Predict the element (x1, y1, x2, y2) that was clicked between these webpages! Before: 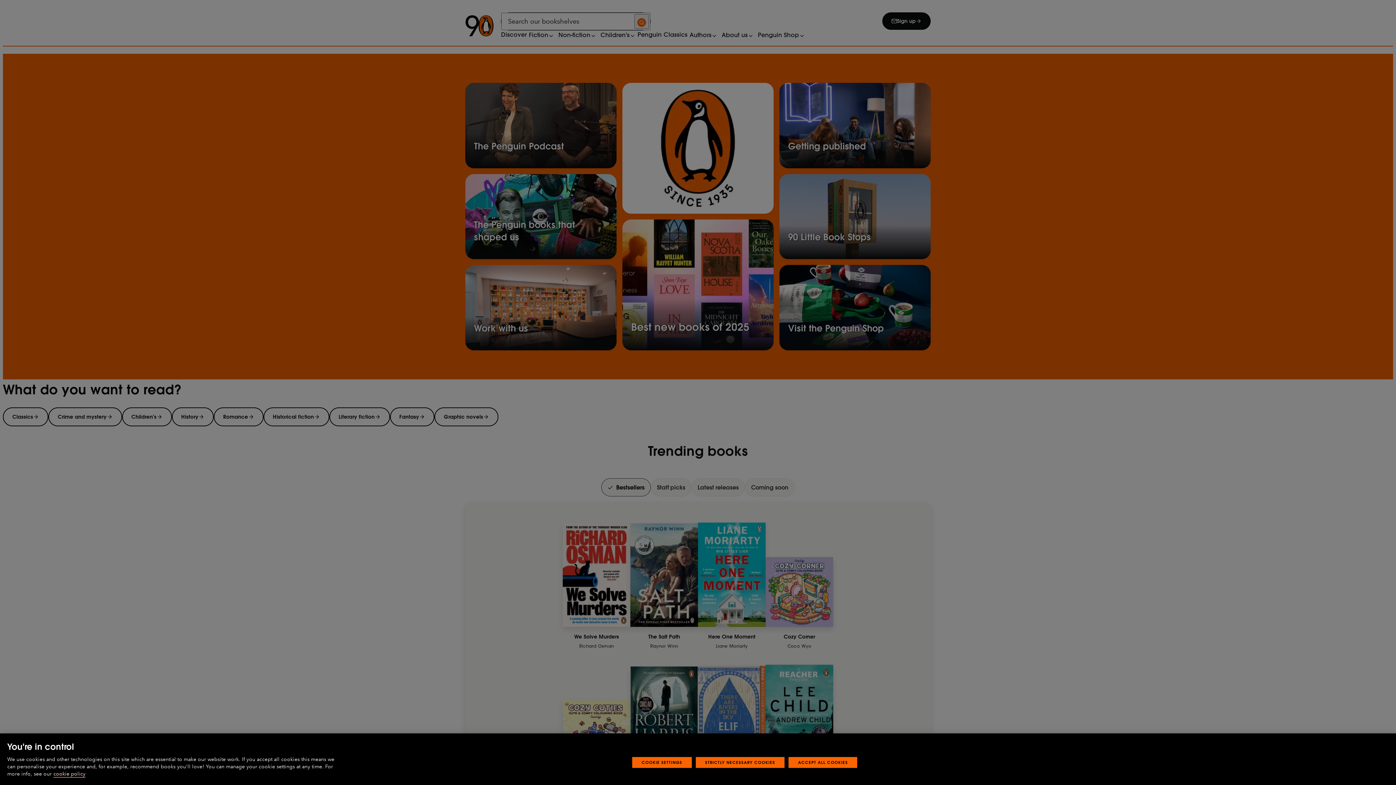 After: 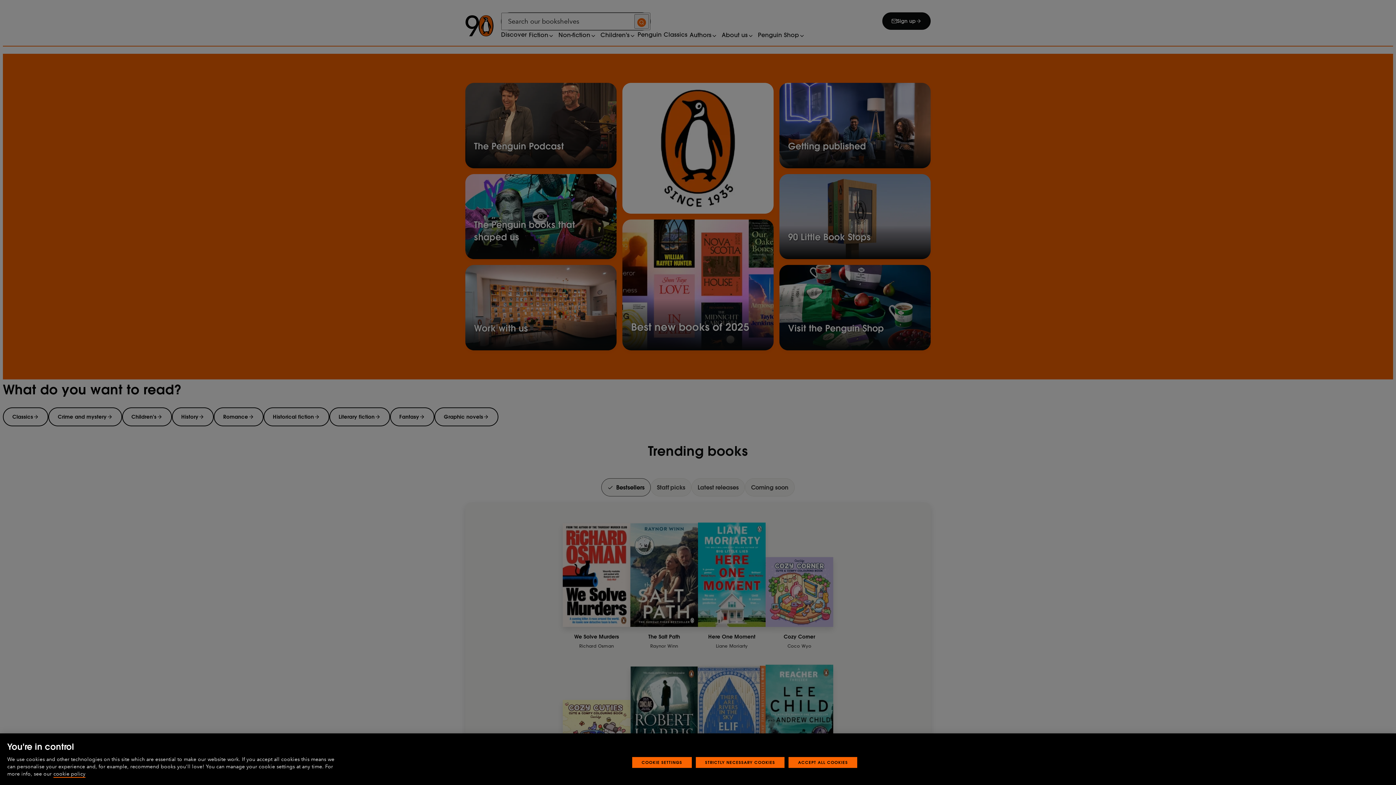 Action: label: More information about your privacy, opens in a new tab bbox: (53, 771, 85, 778)